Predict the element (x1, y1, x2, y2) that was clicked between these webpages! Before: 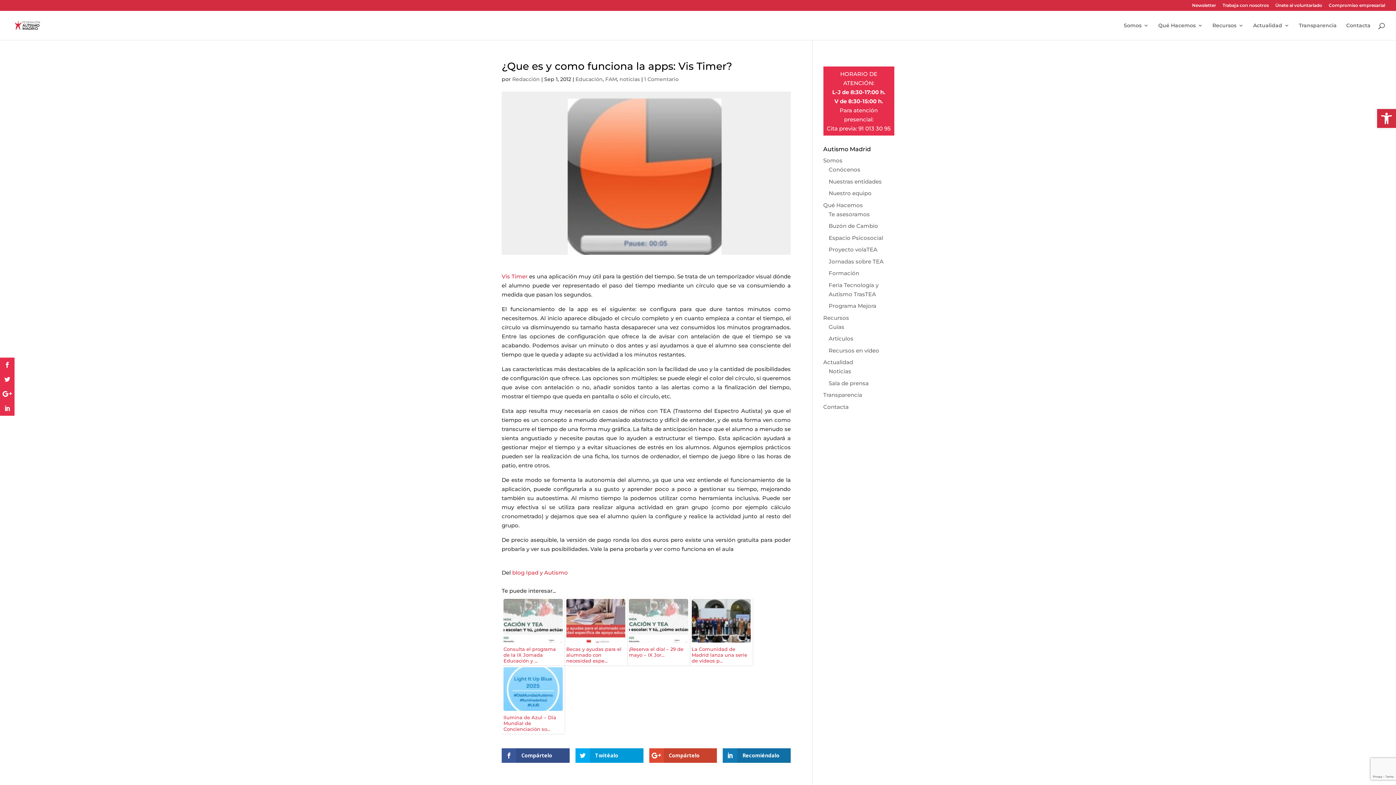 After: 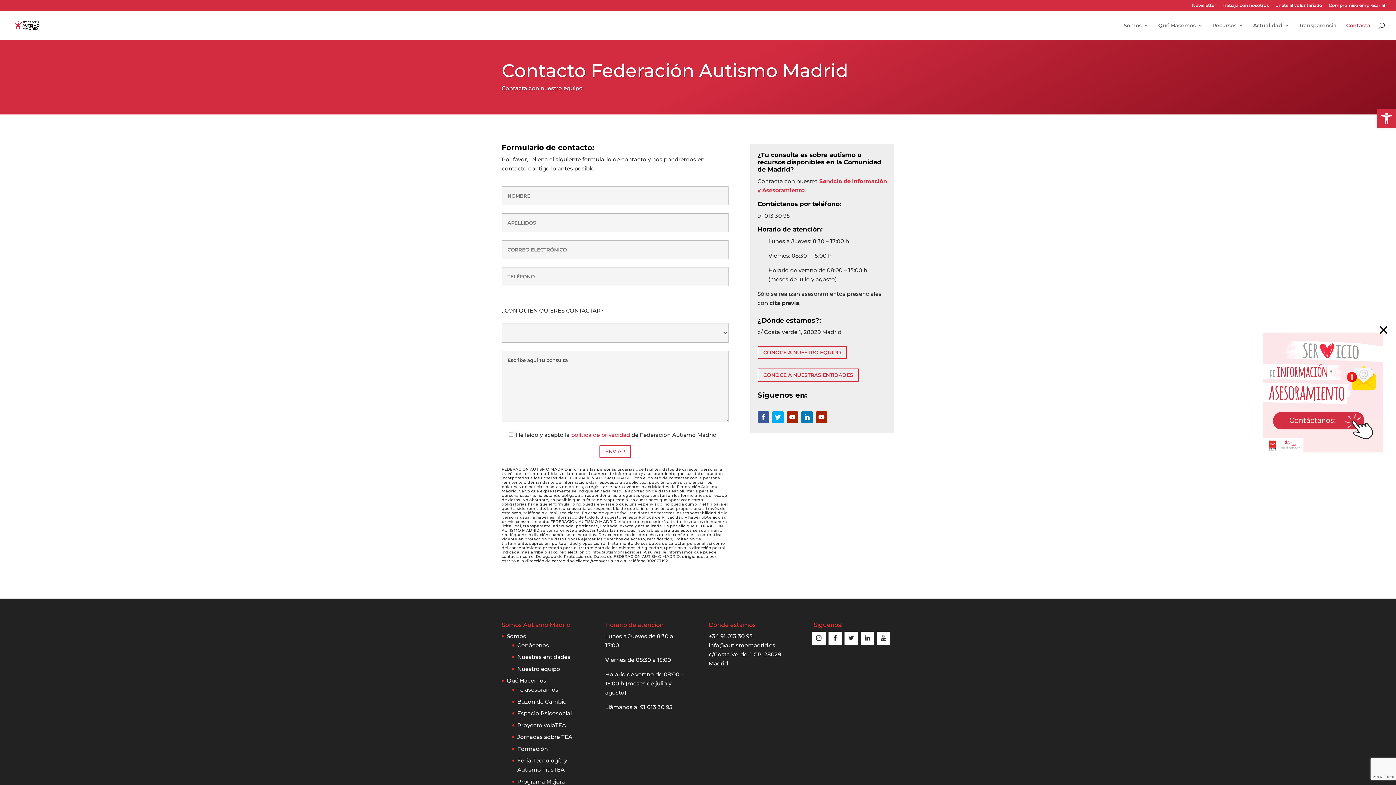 Action: bbox: (823, 403, 848, 410) label: Contacta